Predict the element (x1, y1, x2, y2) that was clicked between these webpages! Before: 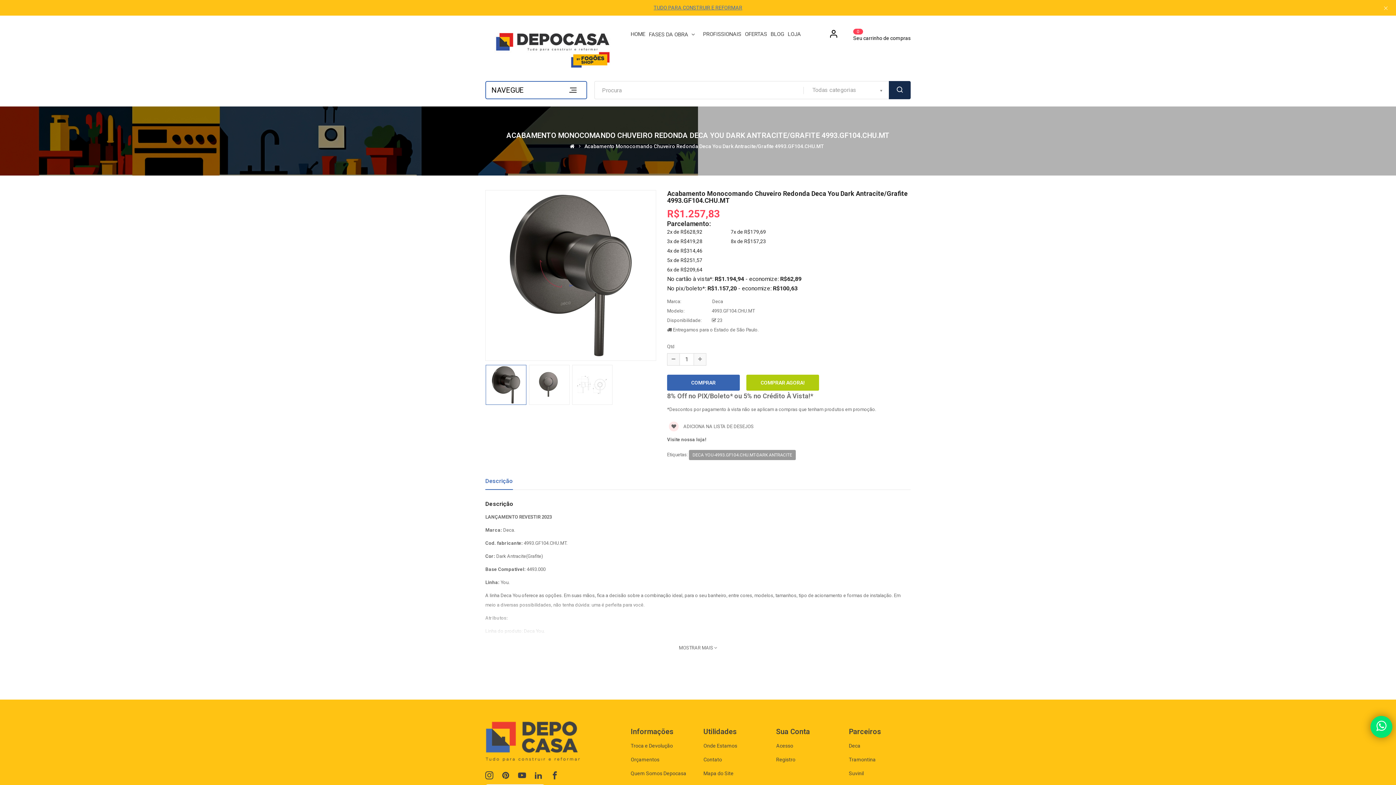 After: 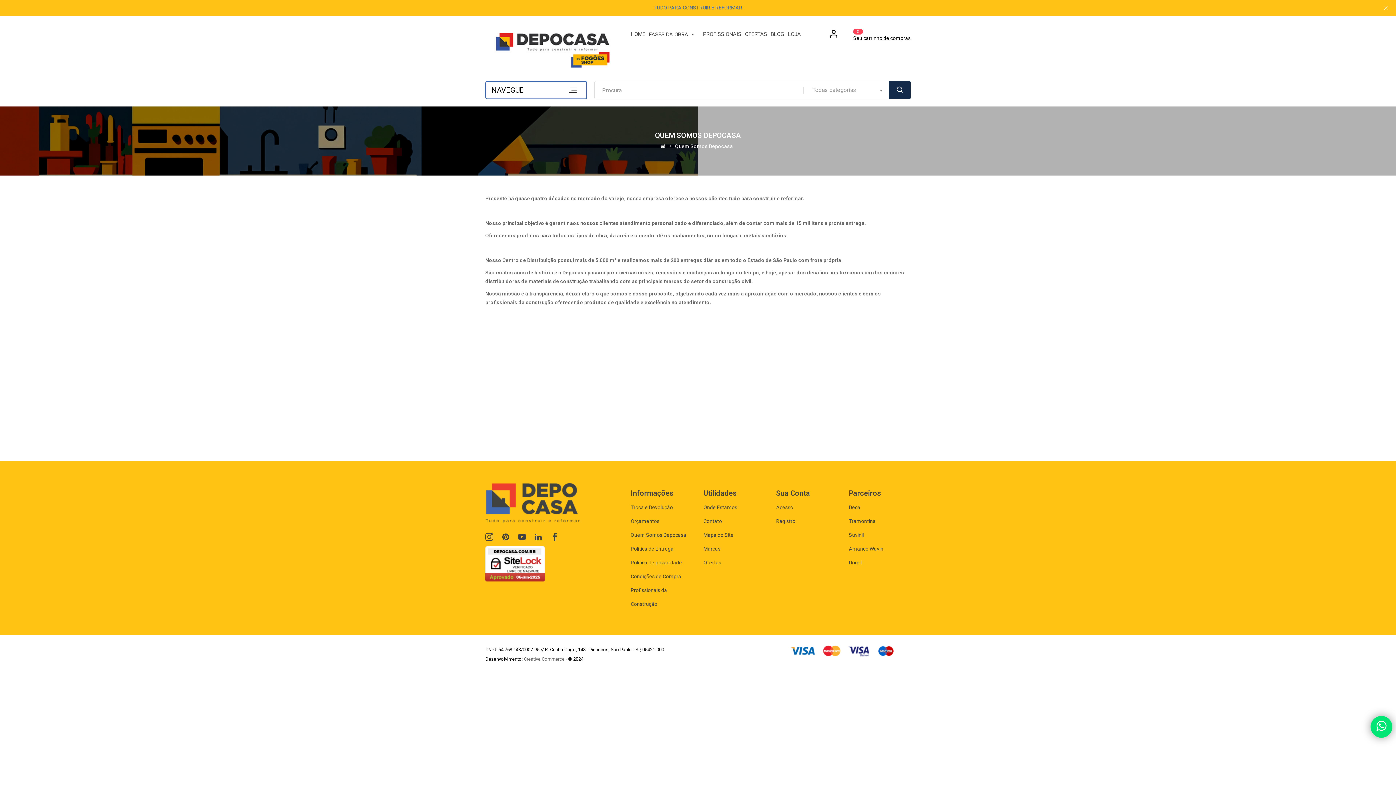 Action: bbox: (630, 766, 686, 780) label: Quem Somos Depocasa